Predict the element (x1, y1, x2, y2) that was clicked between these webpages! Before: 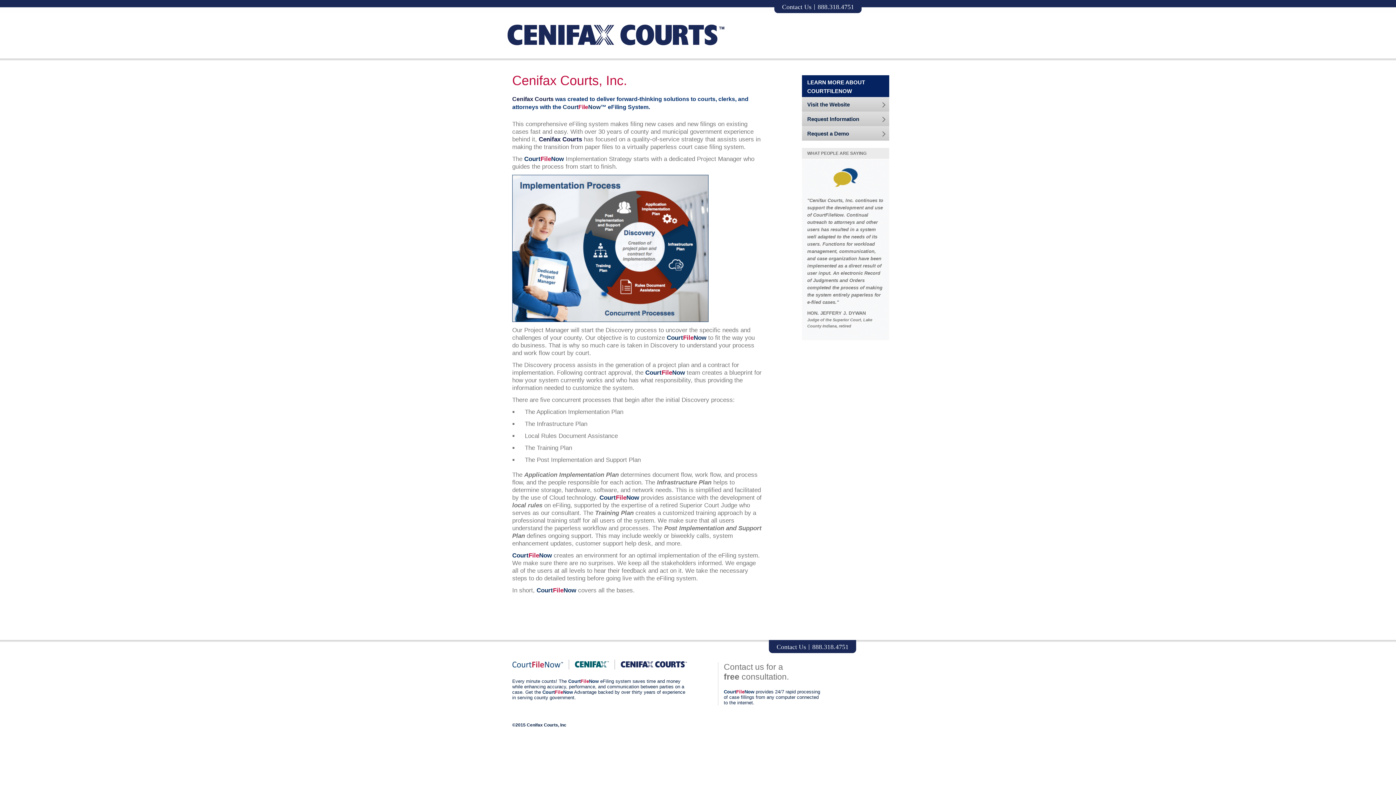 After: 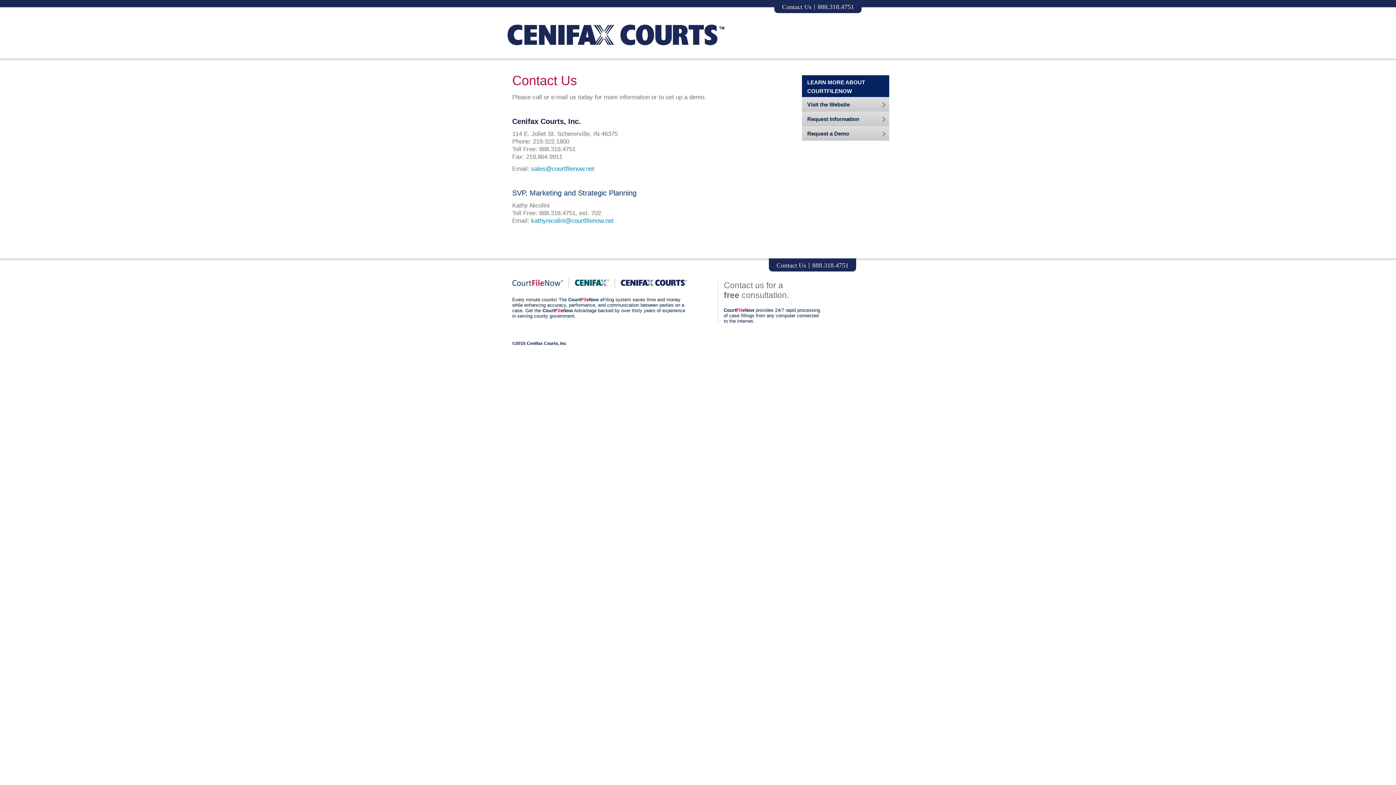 Action: bbox: (779, 4, 815, 9) label: Contact Us